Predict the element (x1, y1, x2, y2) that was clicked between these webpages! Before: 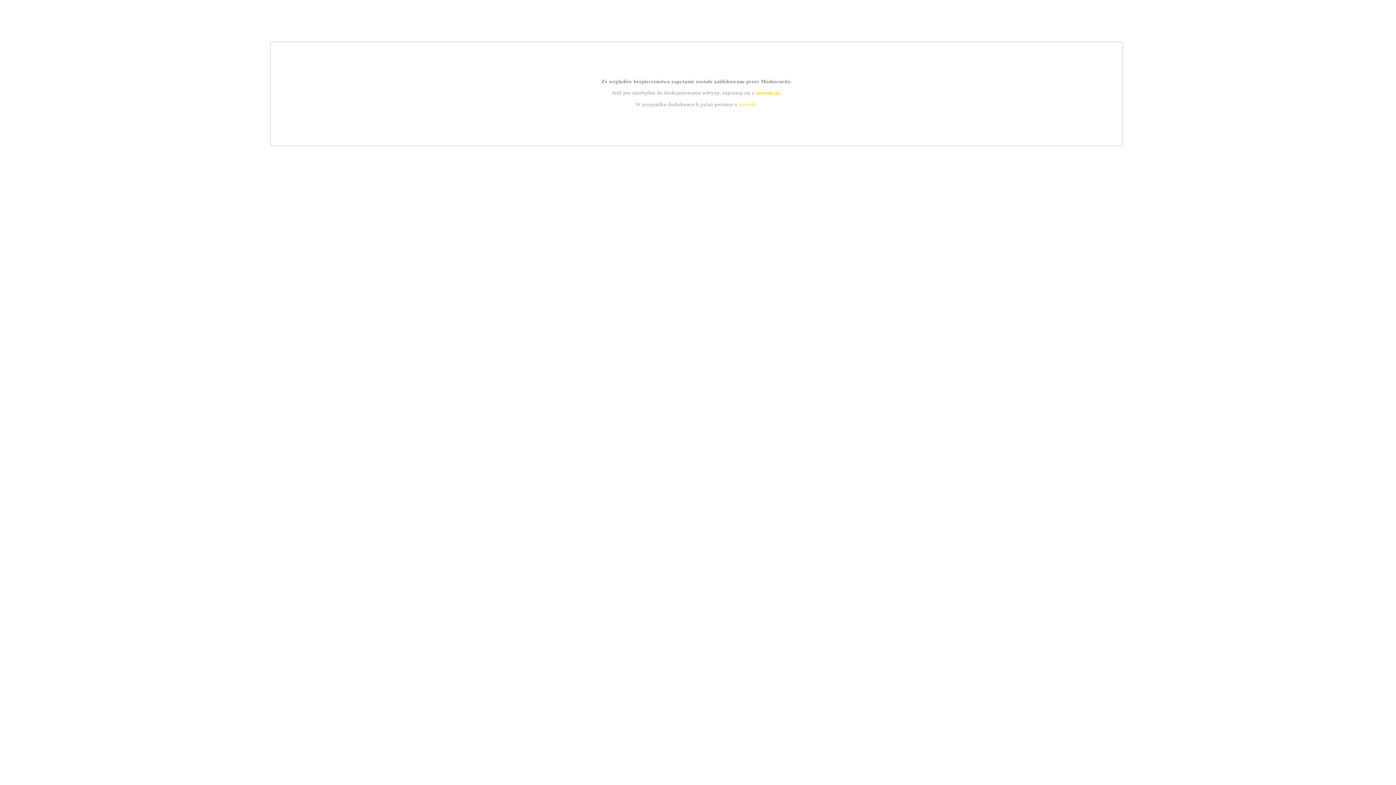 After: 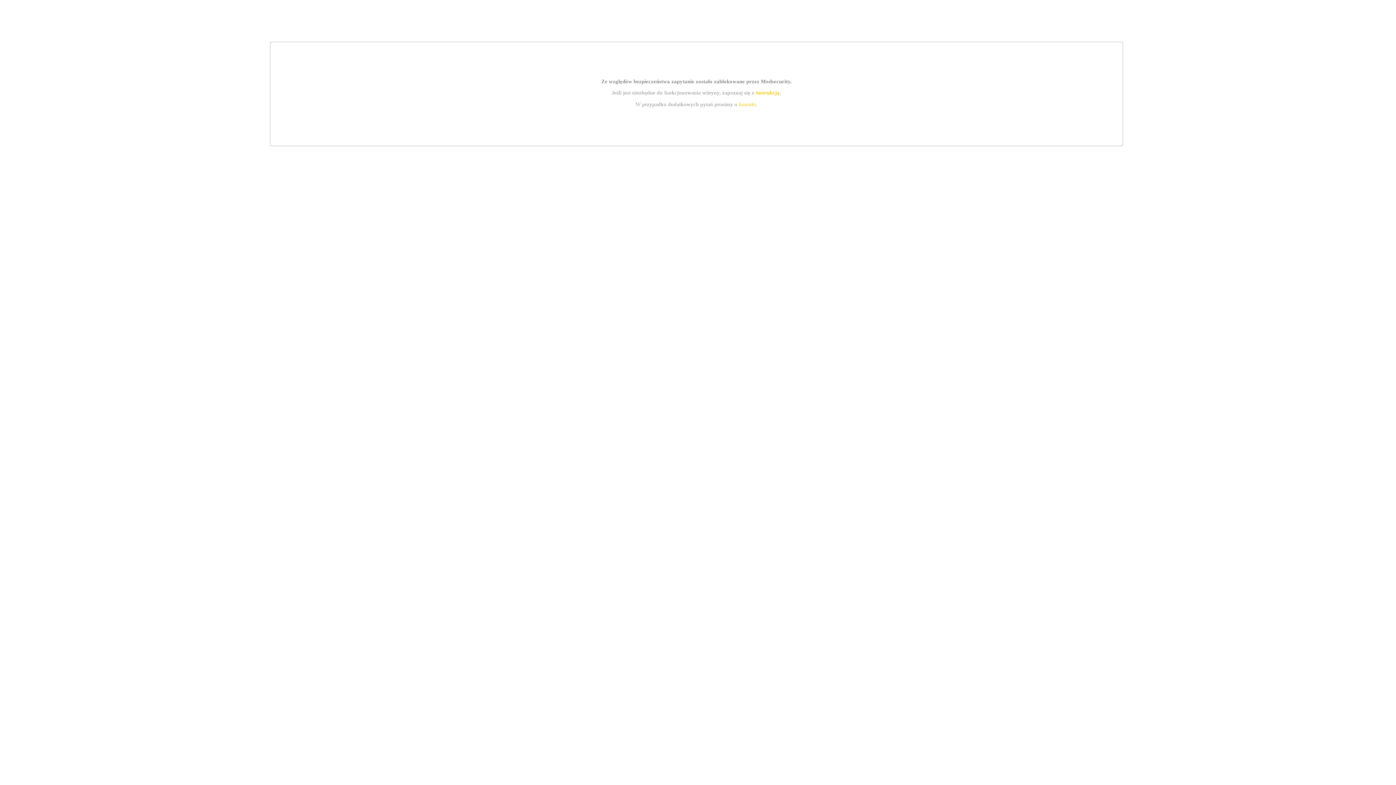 Action: bbox: (755, 89, 779, 95) label: instrukcją